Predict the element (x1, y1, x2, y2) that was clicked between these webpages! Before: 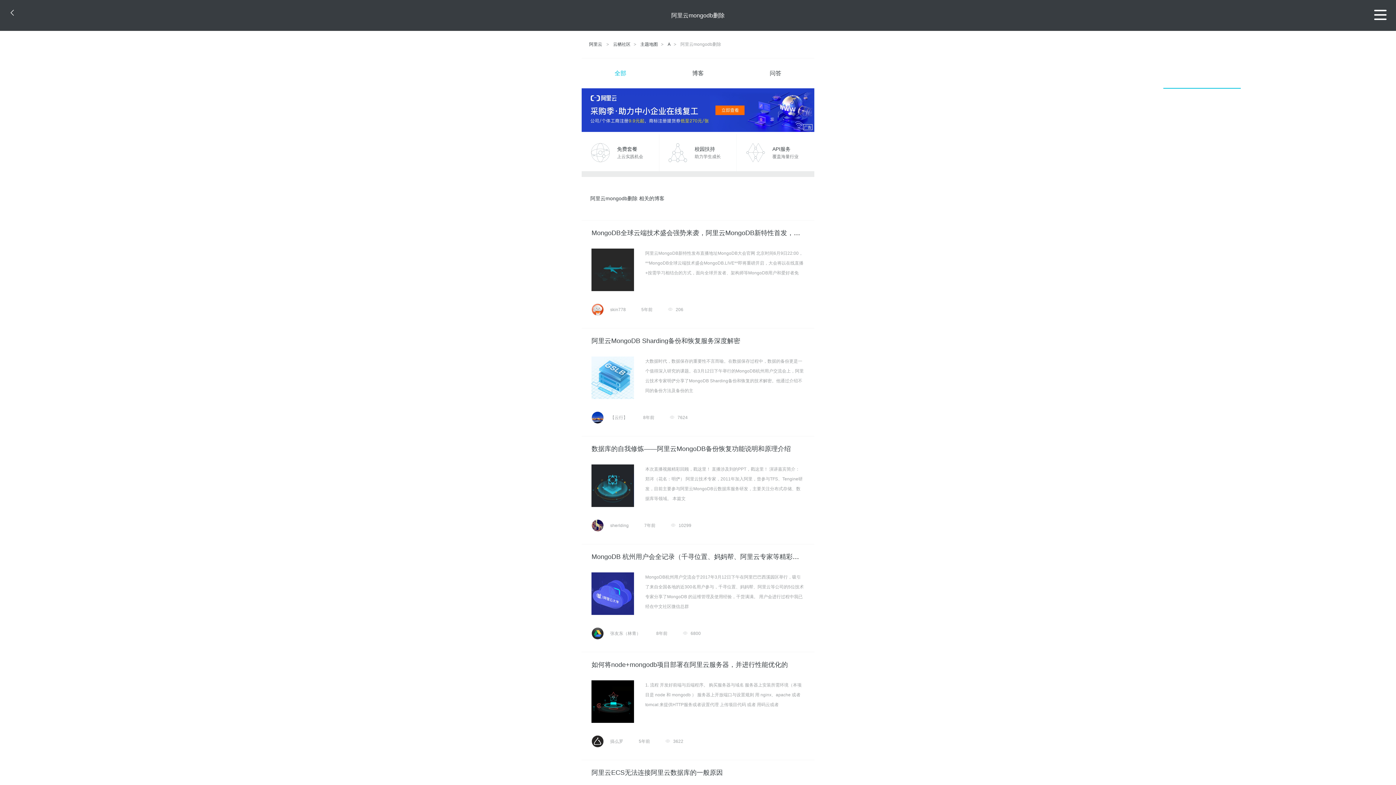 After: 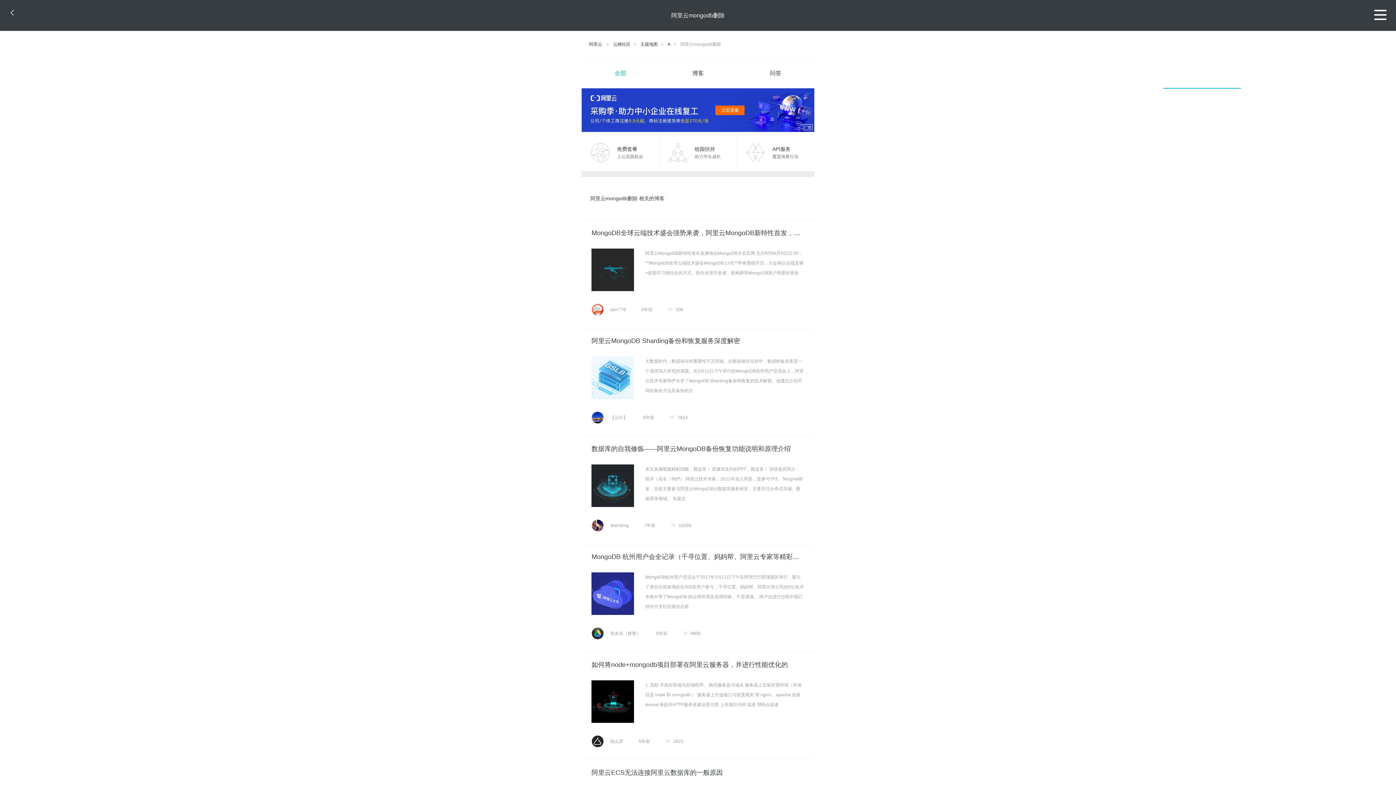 Action: bbox: (581, 58, 659, 88) label: 全部